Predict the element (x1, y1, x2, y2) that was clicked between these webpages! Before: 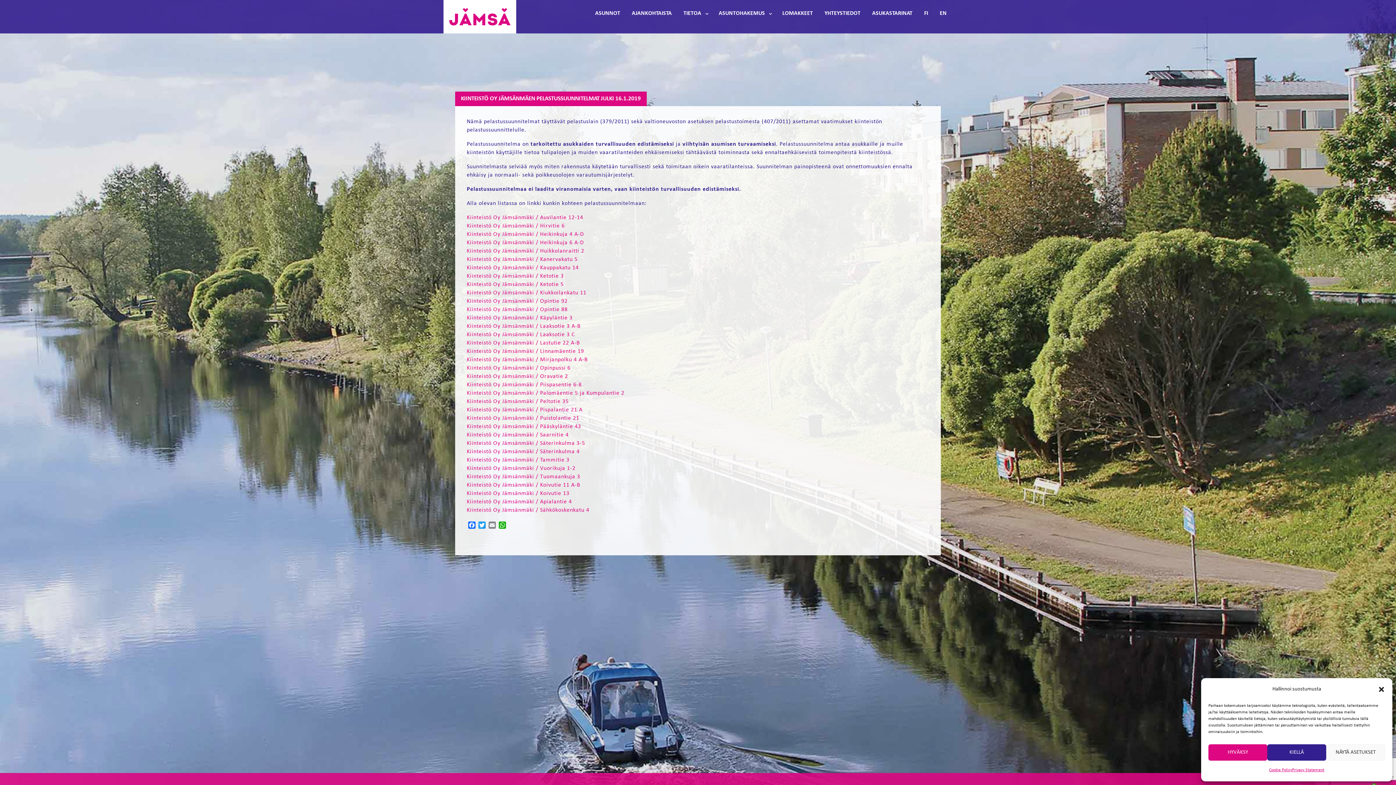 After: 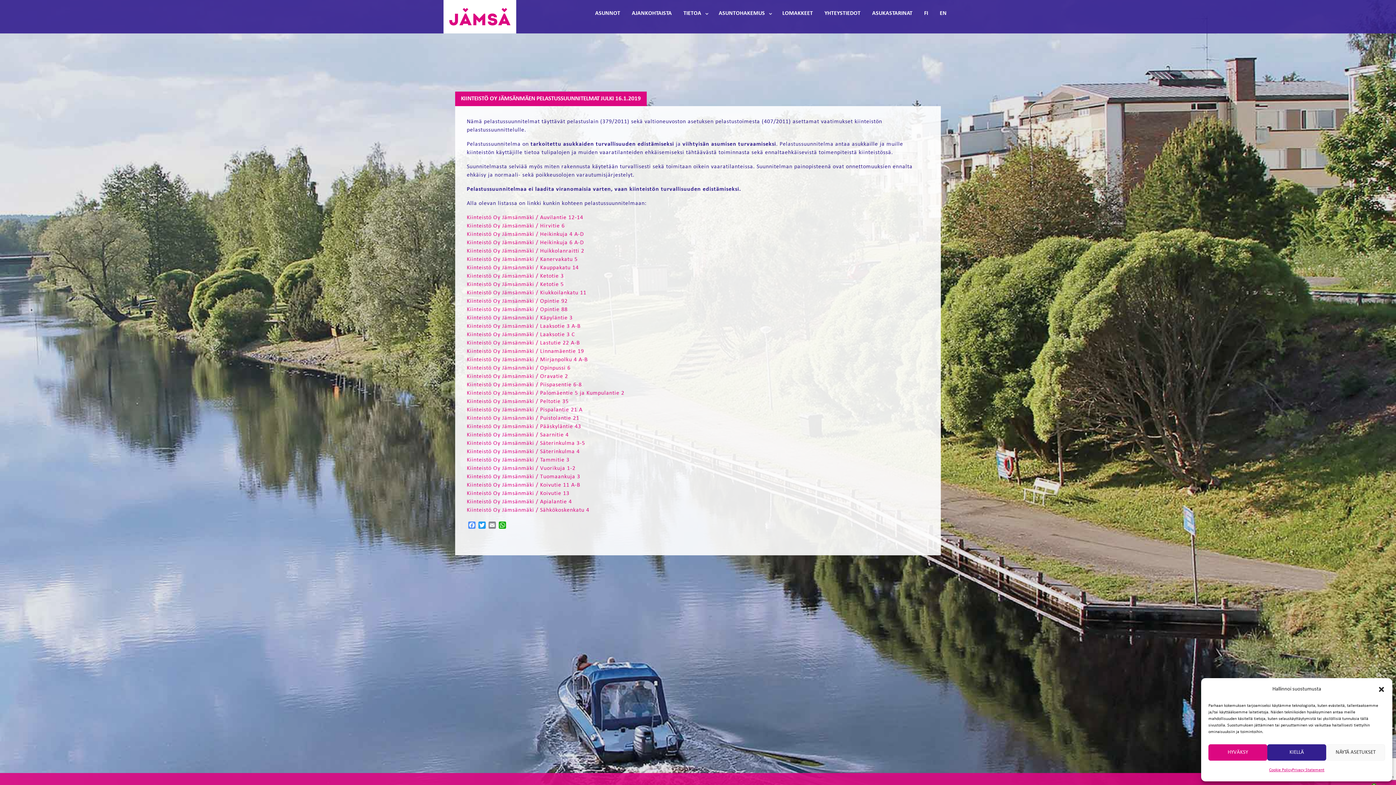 Action: bbox: (466, 521, 477, 531) label: Facebook